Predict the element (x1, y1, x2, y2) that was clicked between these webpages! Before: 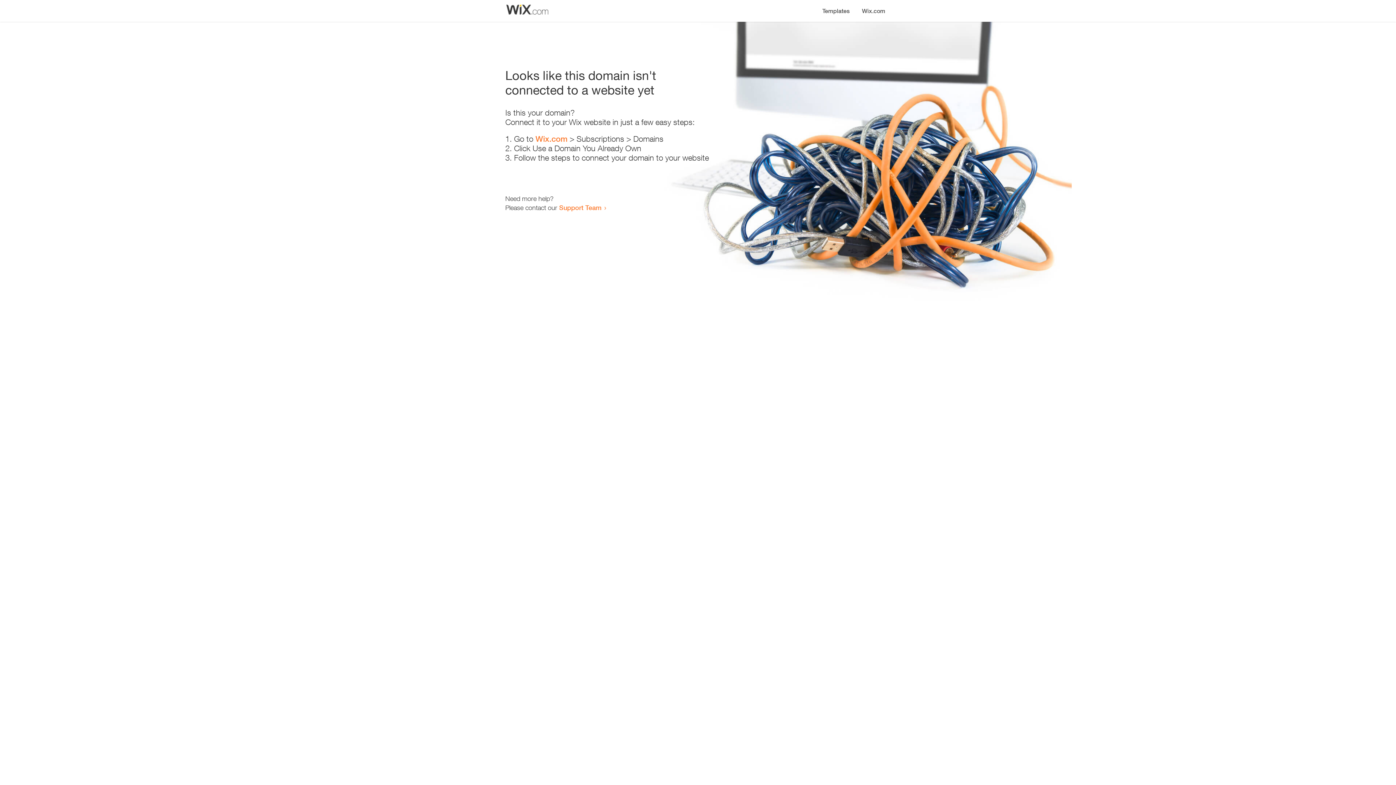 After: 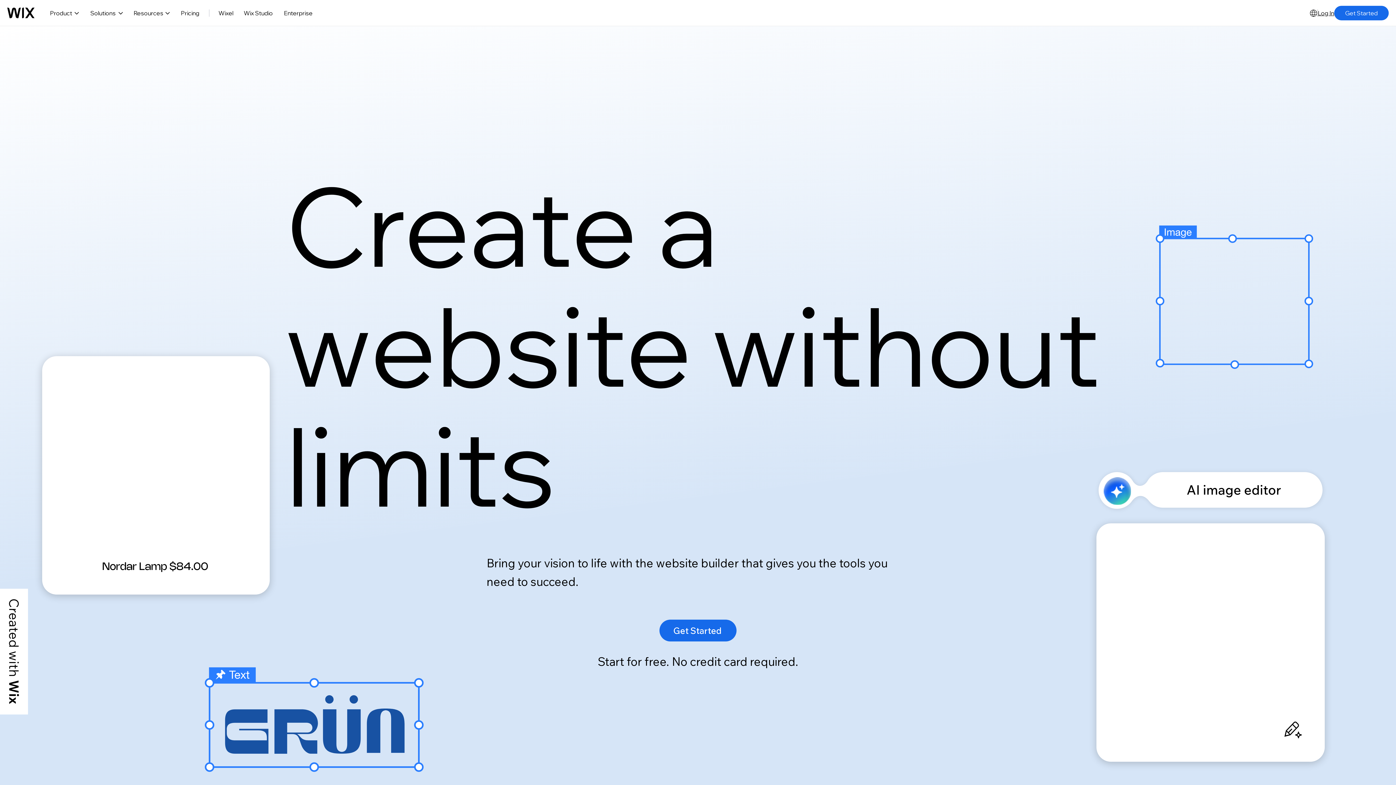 Action: label: Wix.com bbox: (856, 0, 890, 14)